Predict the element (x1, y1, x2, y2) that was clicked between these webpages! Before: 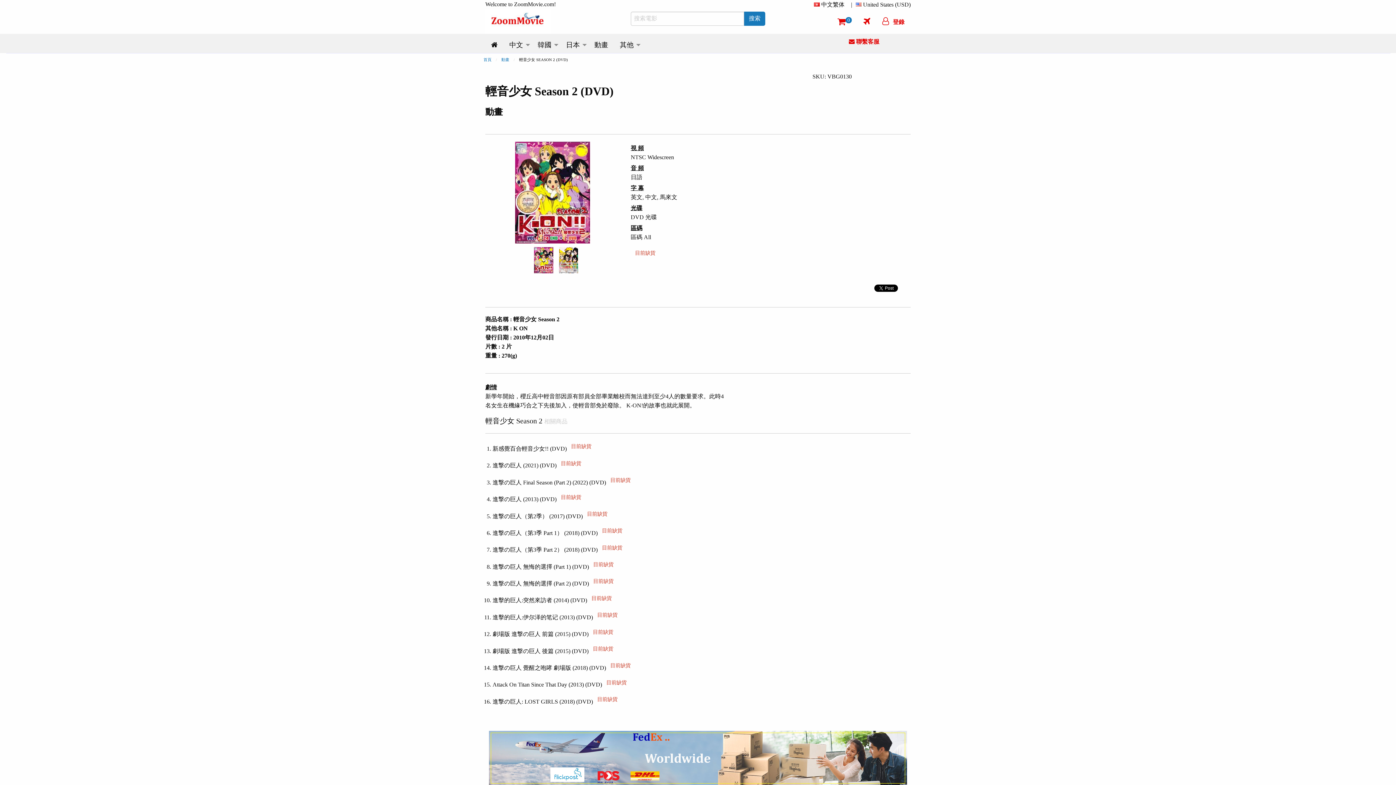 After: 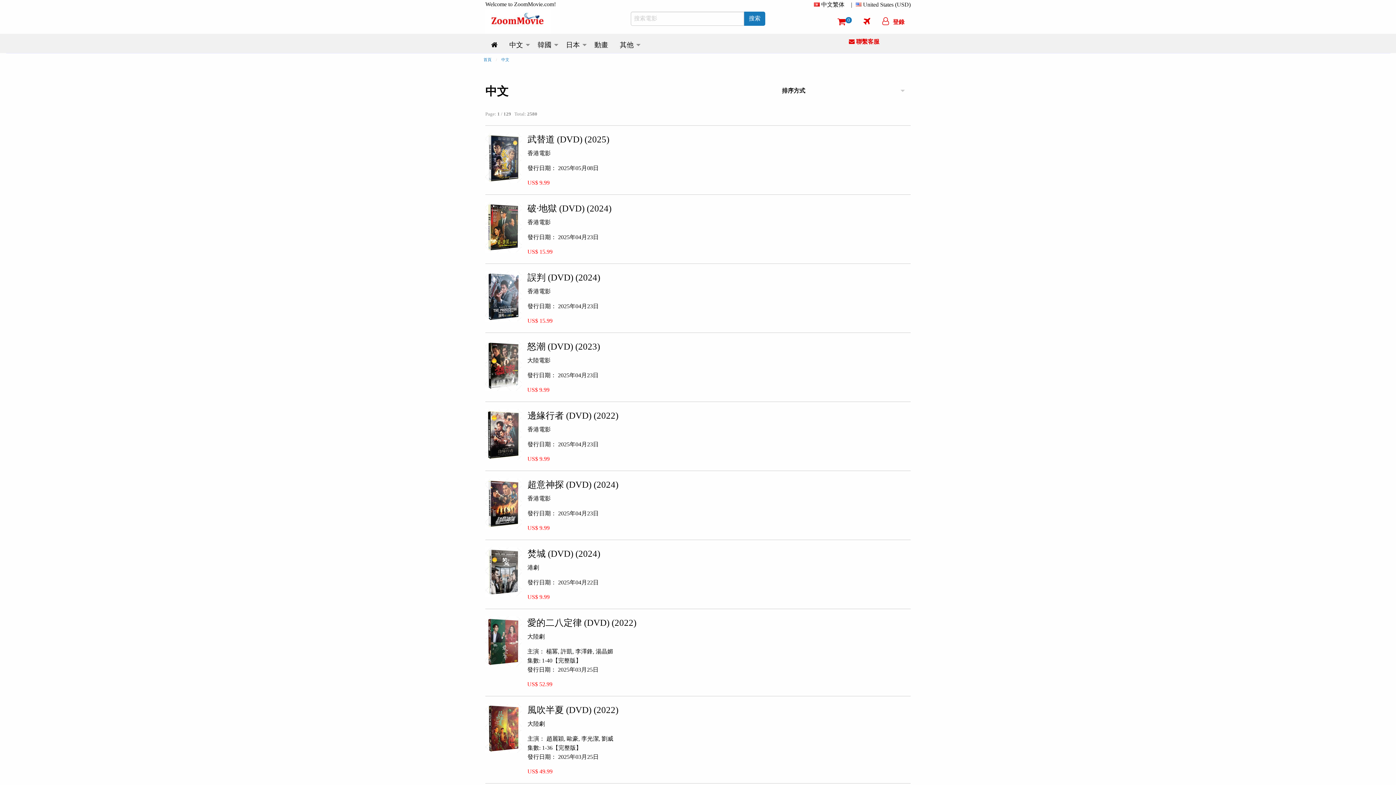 Action: bbox: (503, 37, 532, 52) label: 中文